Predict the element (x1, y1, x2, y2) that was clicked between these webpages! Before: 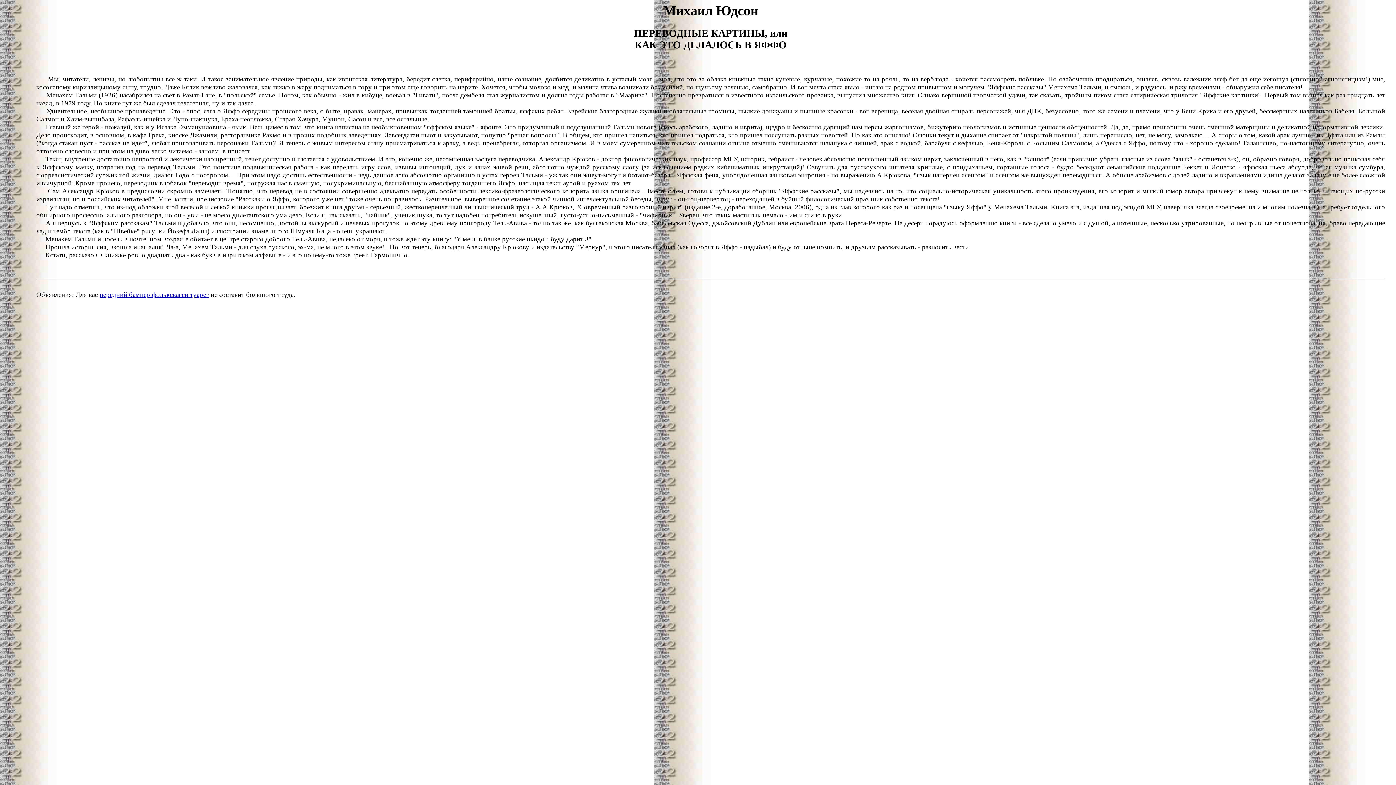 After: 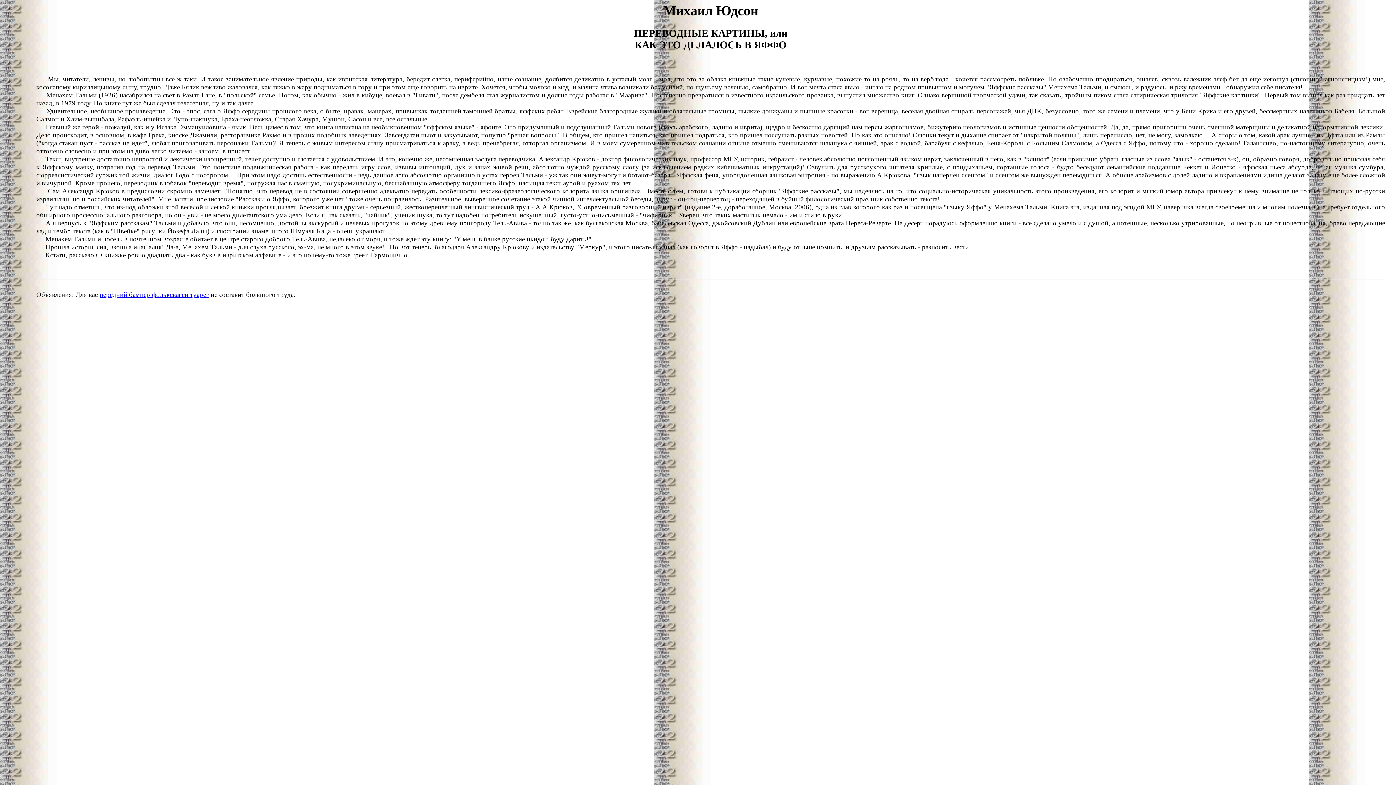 Action: label: передний бампер фольксваген туарег bbox: (99, 290, 209, 298)